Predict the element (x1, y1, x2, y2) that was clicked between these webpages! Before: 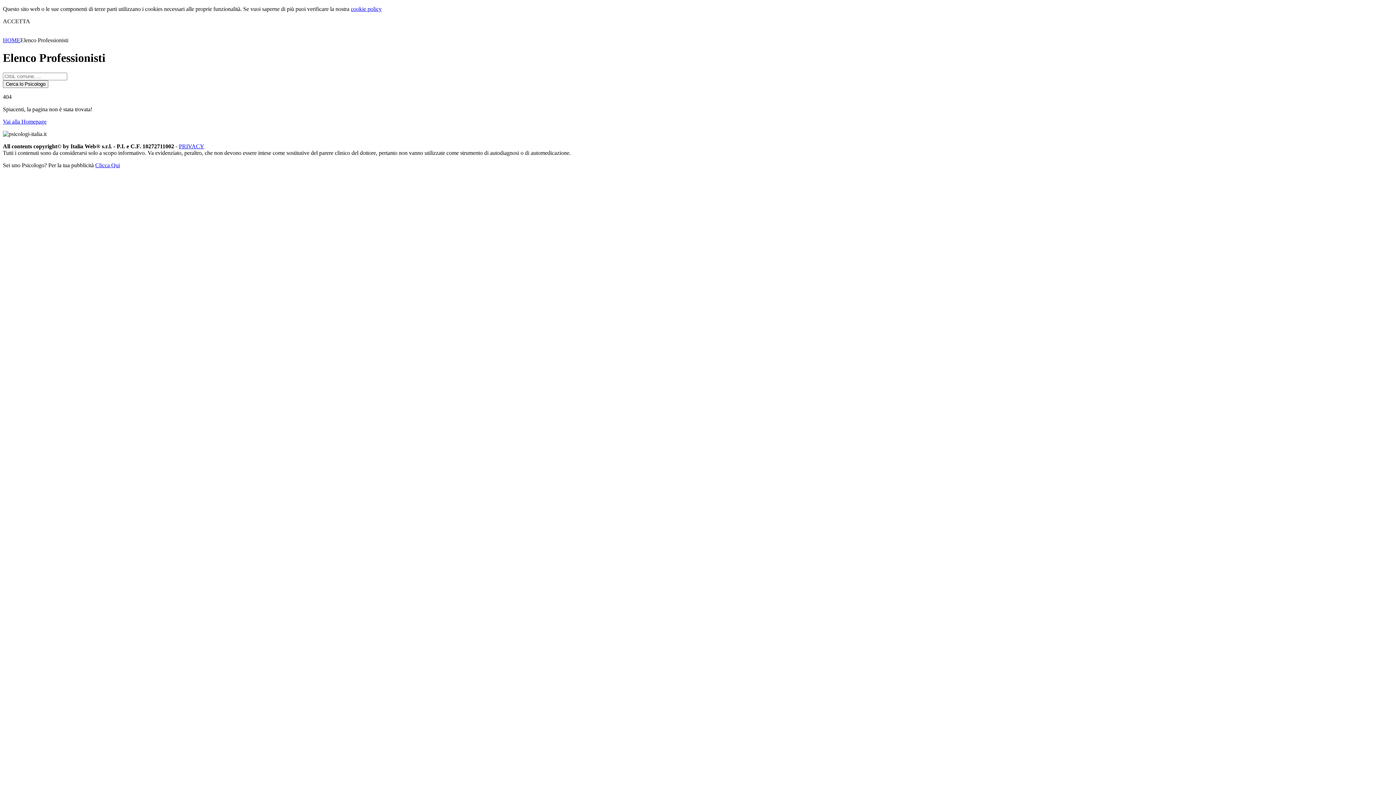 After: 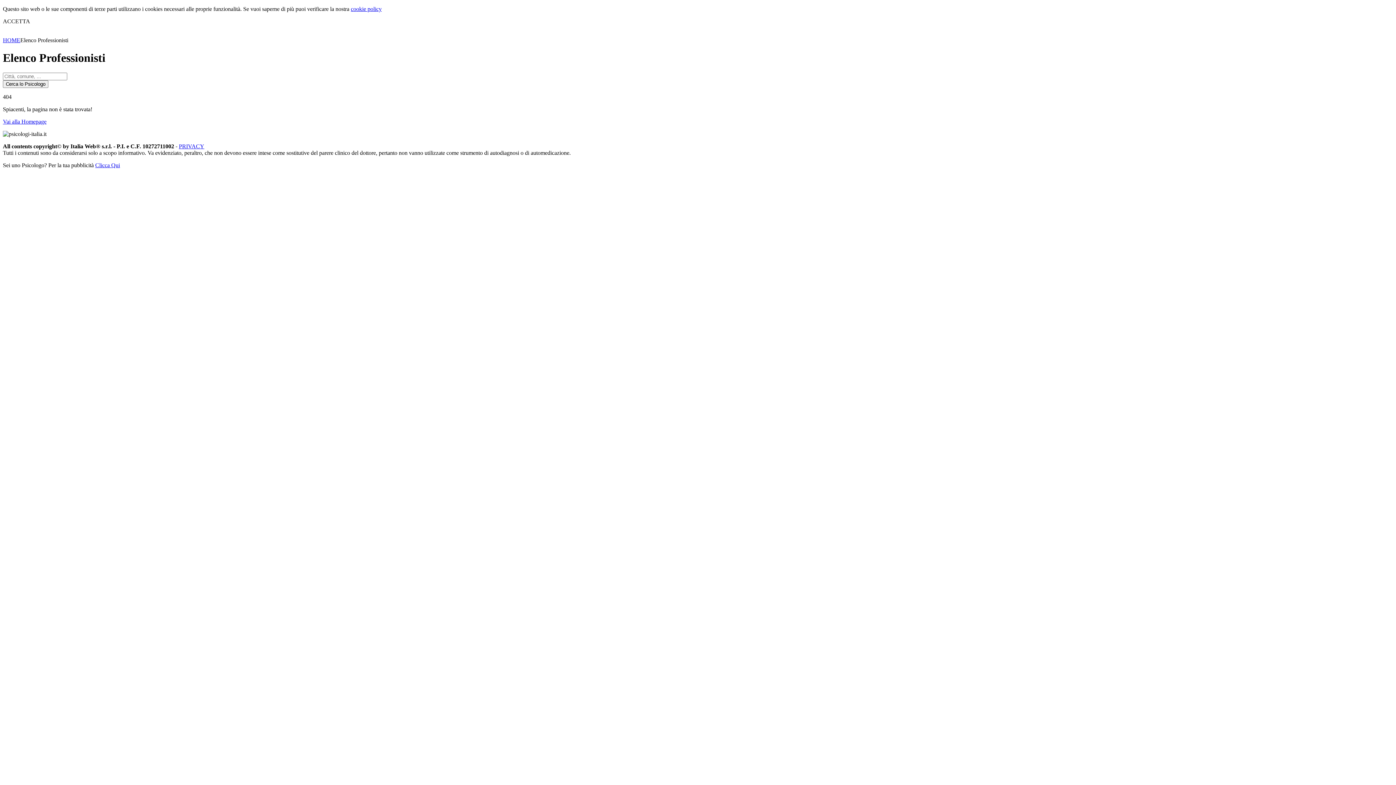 Action: label: cookie policy bbox: (350, 5, 381, 12)